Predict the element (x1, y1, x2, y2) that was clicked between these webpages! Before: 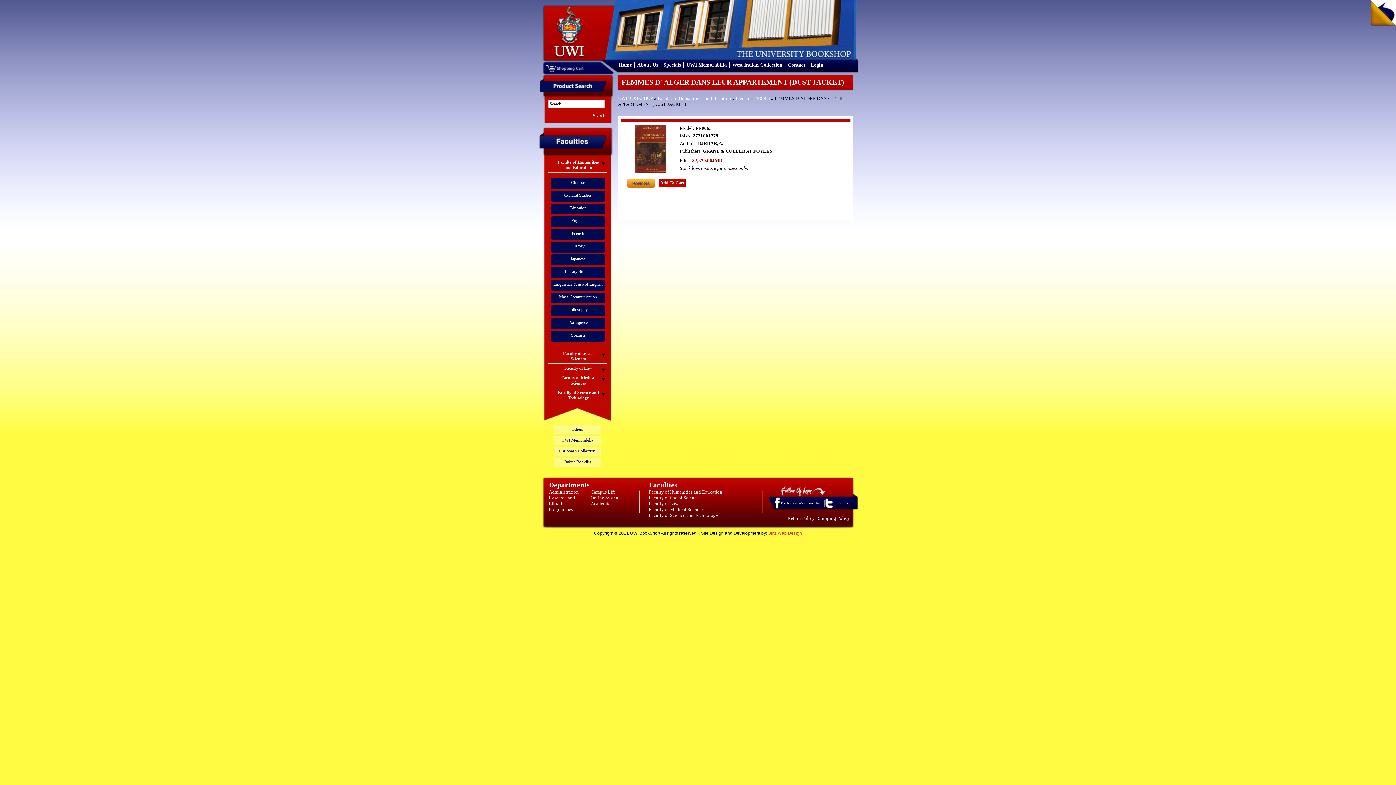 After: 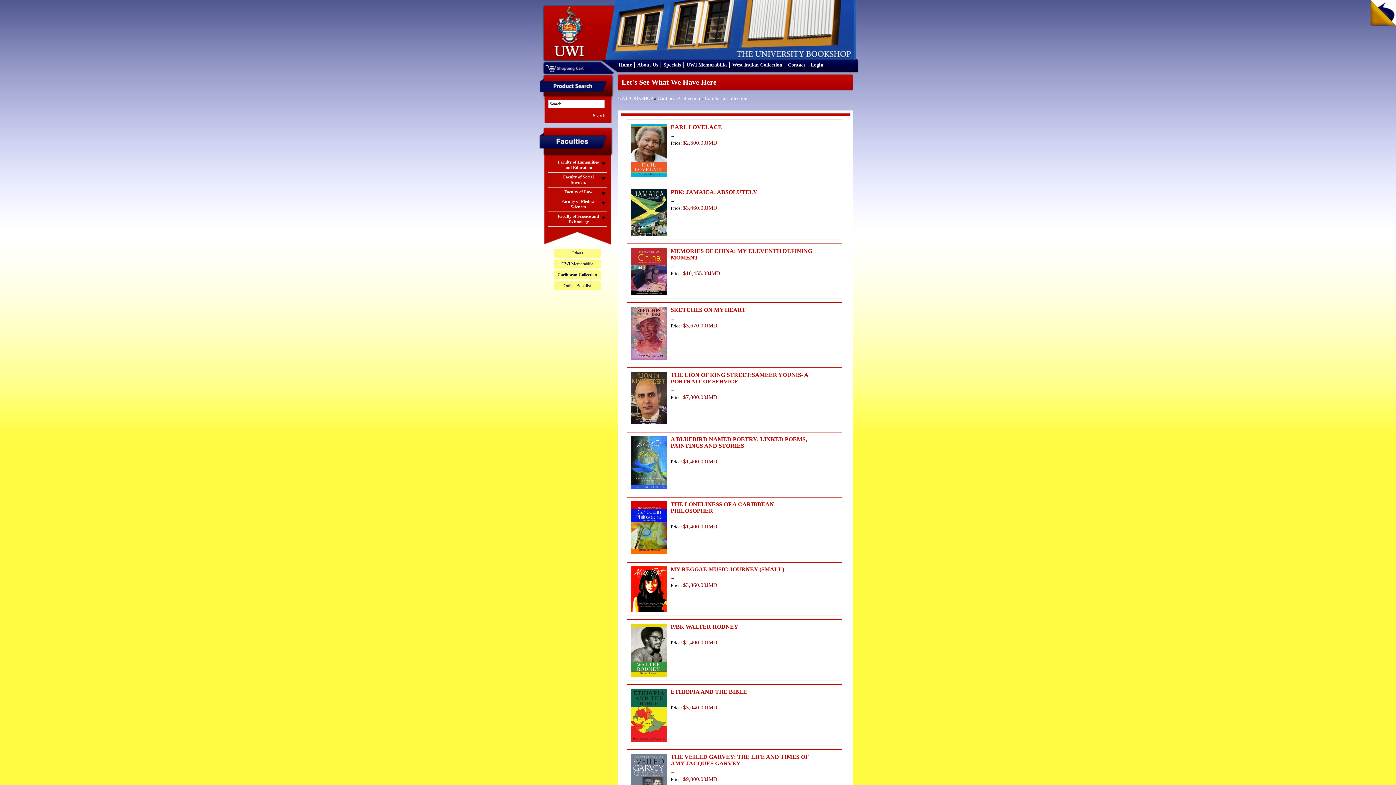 Action: label: West Indian Collection bbox: (732, 62, 782, 67)